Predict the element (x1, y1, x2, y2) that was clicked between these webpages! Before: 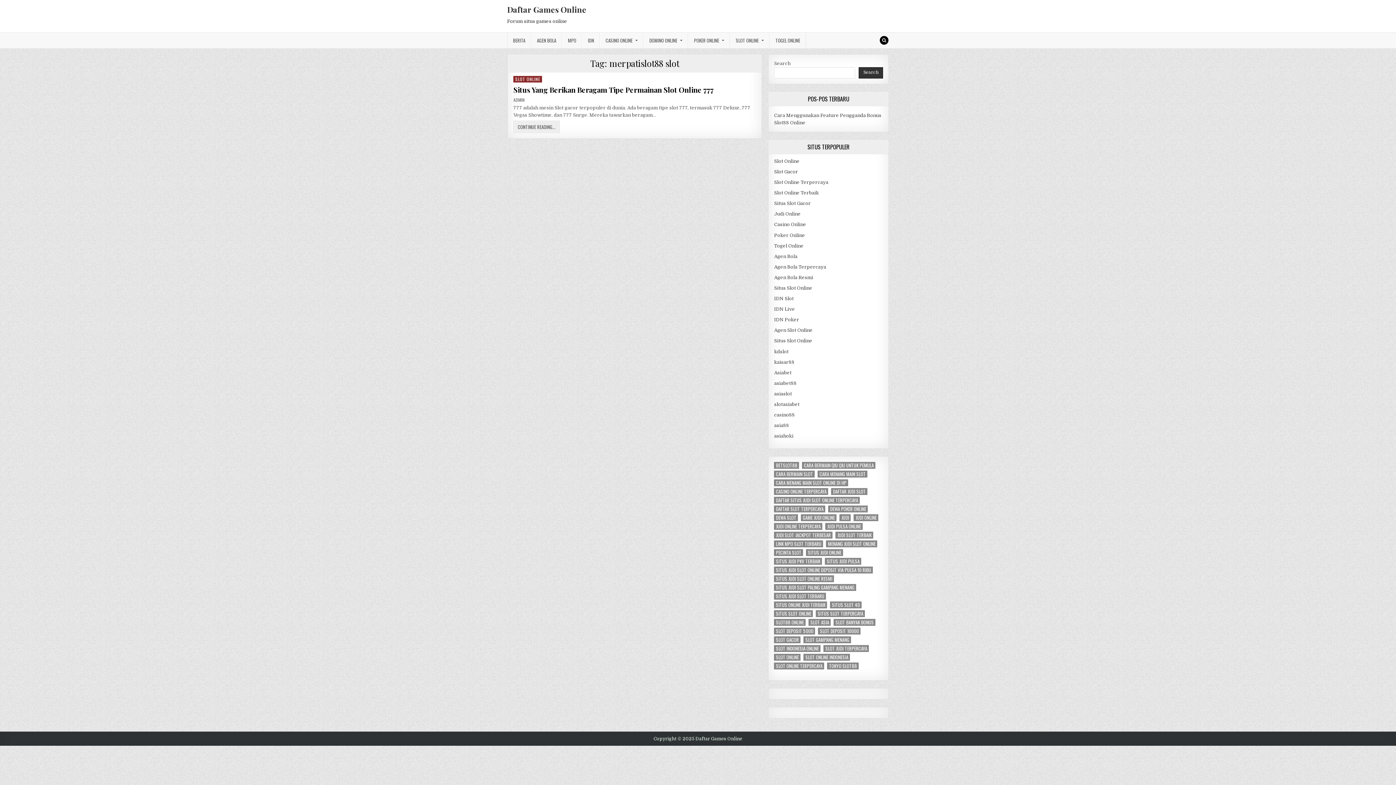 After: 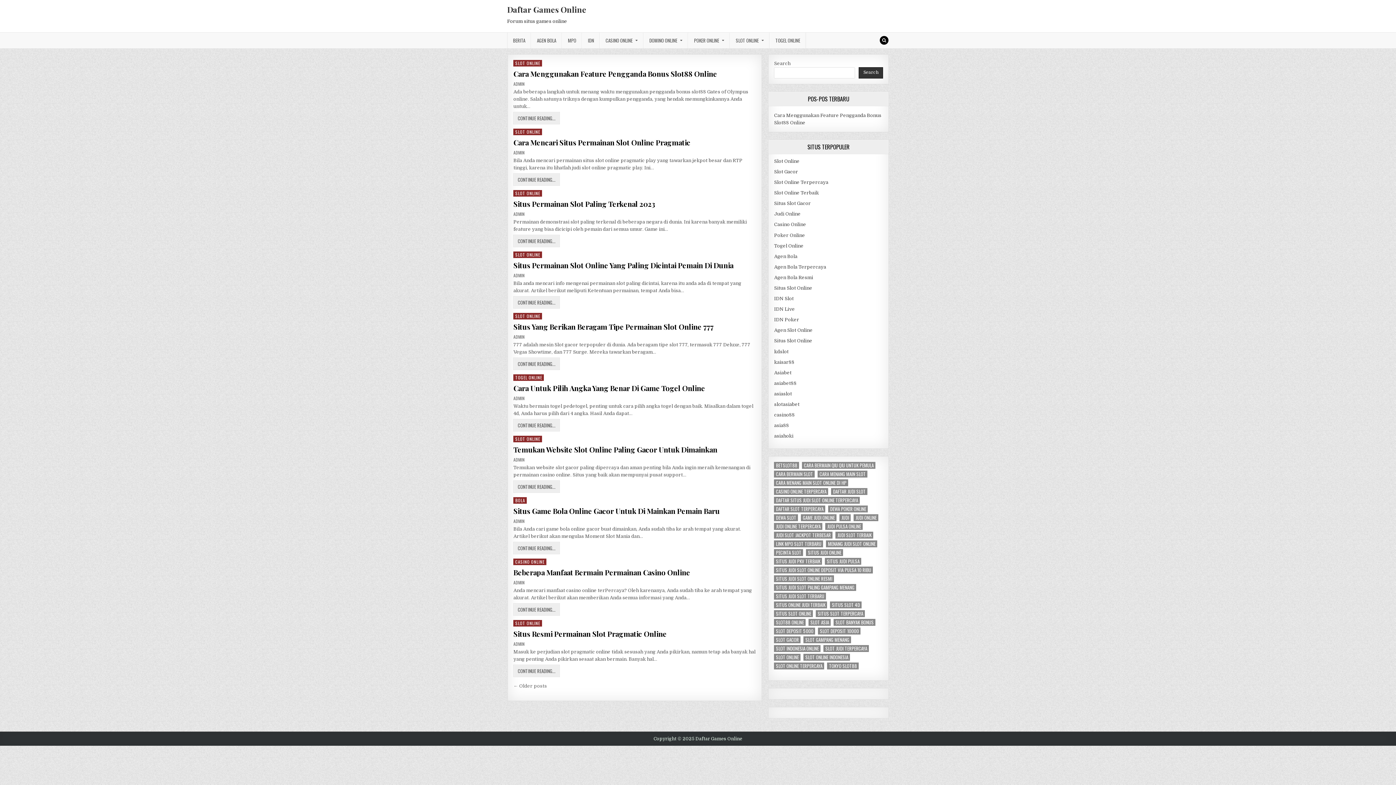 Action: bbox: (774, 158, 799, 163) label: Slot Online